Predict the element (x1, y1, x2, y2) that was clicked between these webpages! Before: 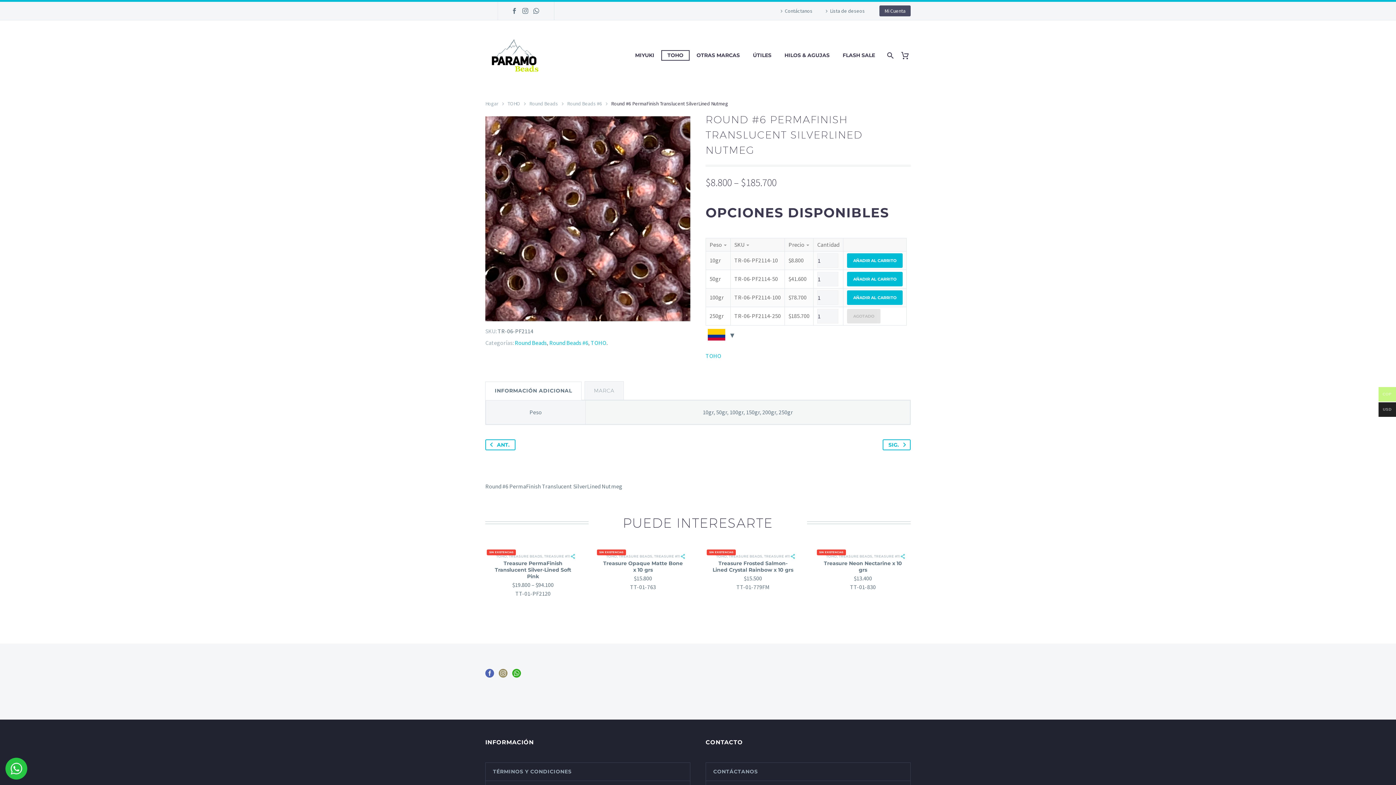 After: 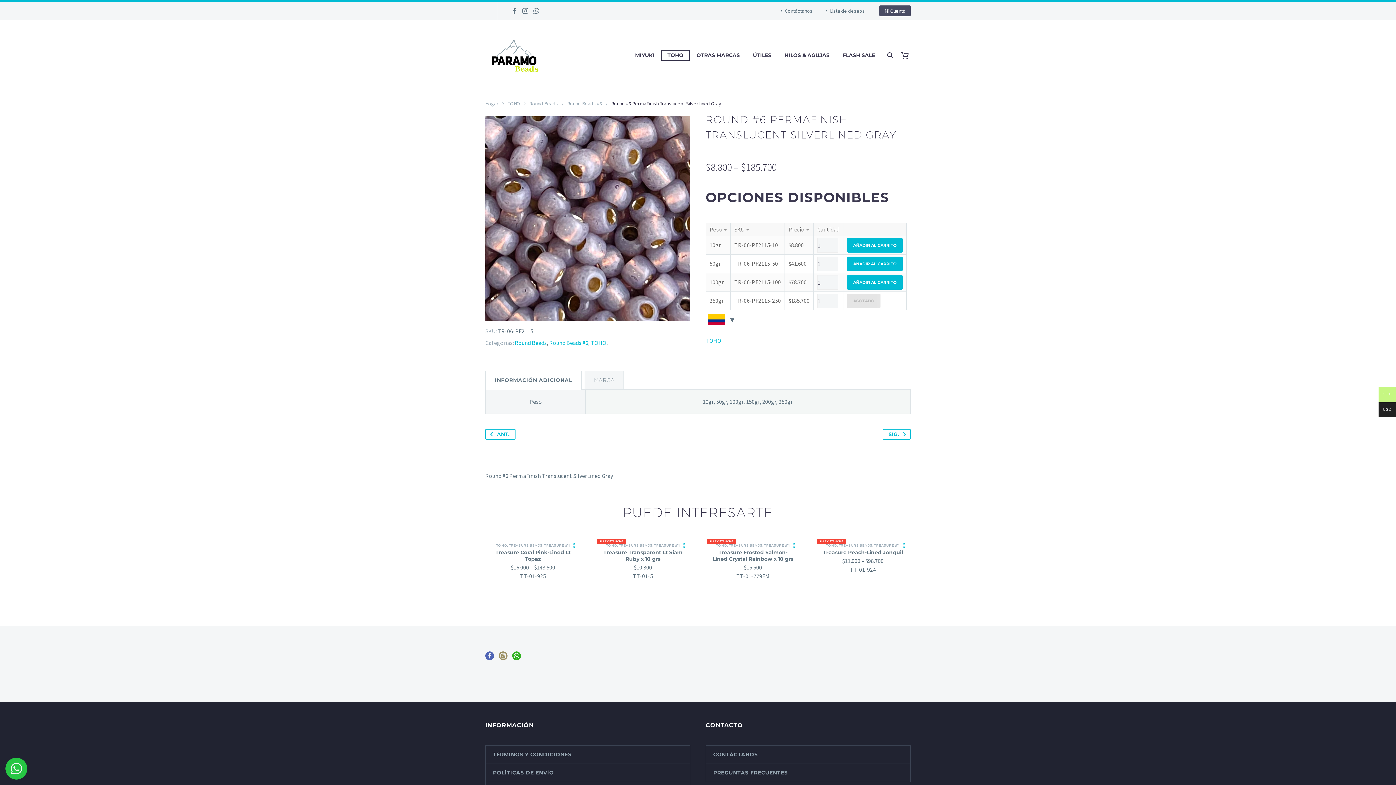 Action: label: SIG. bbox: (882, 439, 910, 450)